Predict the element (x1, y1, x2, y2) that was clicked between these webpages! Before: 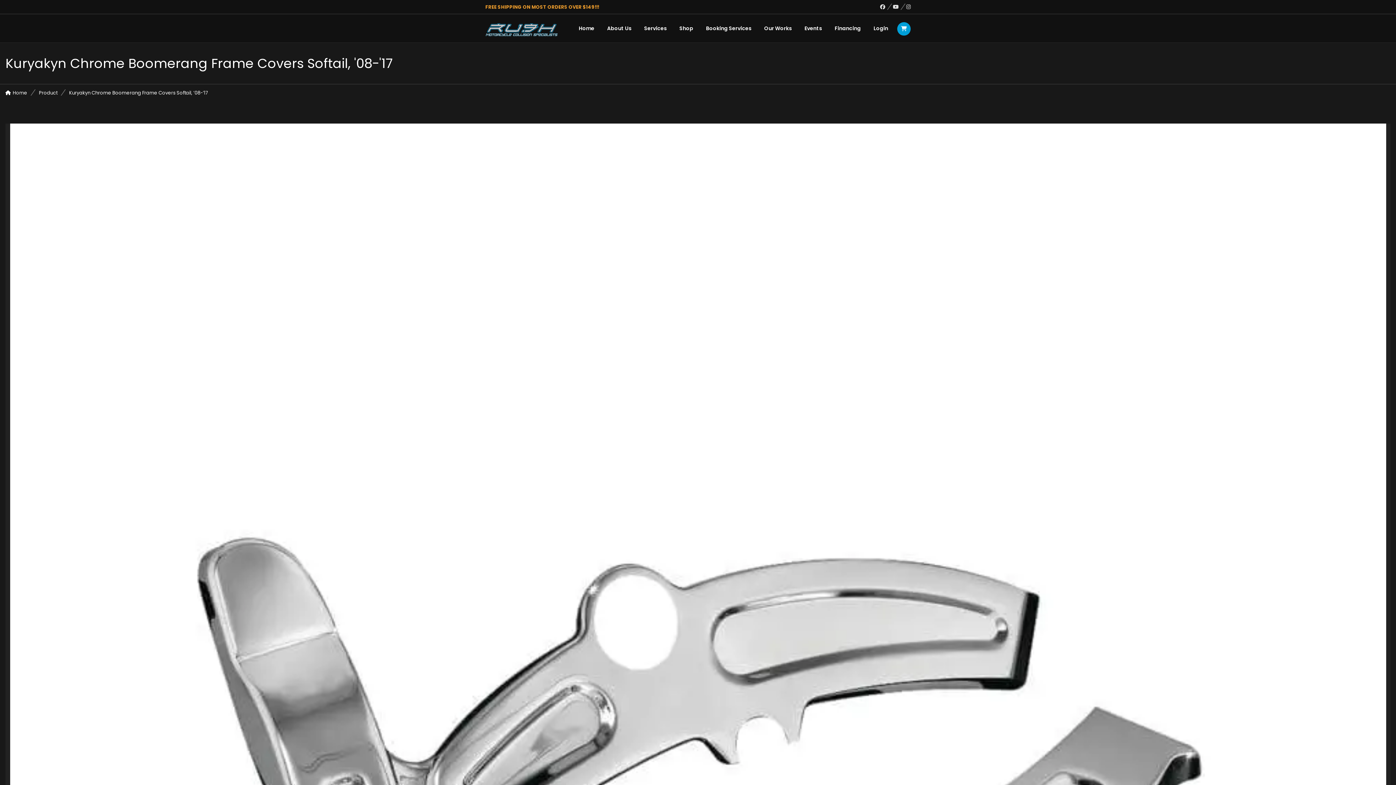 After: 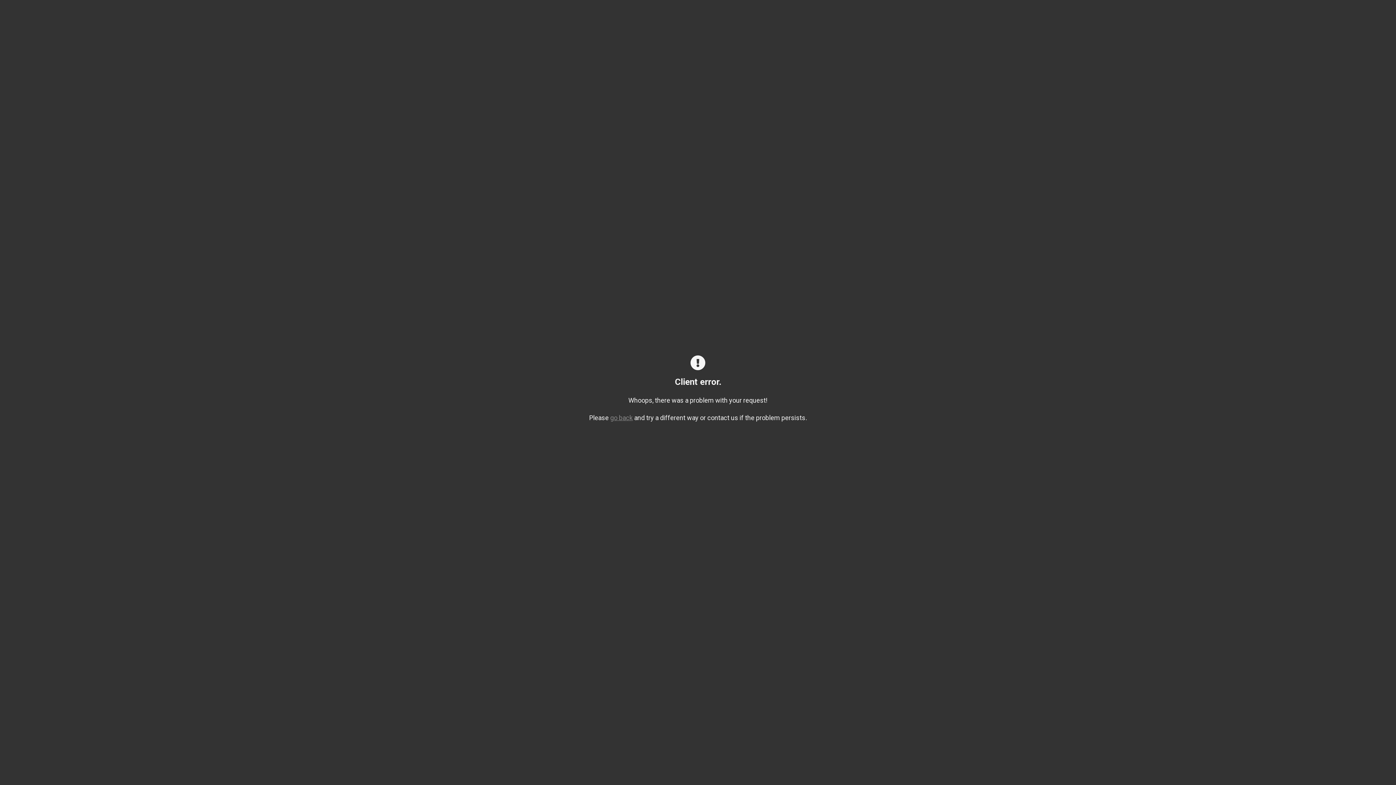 Action: label: Product bbox: (38, 89, 57, 96)